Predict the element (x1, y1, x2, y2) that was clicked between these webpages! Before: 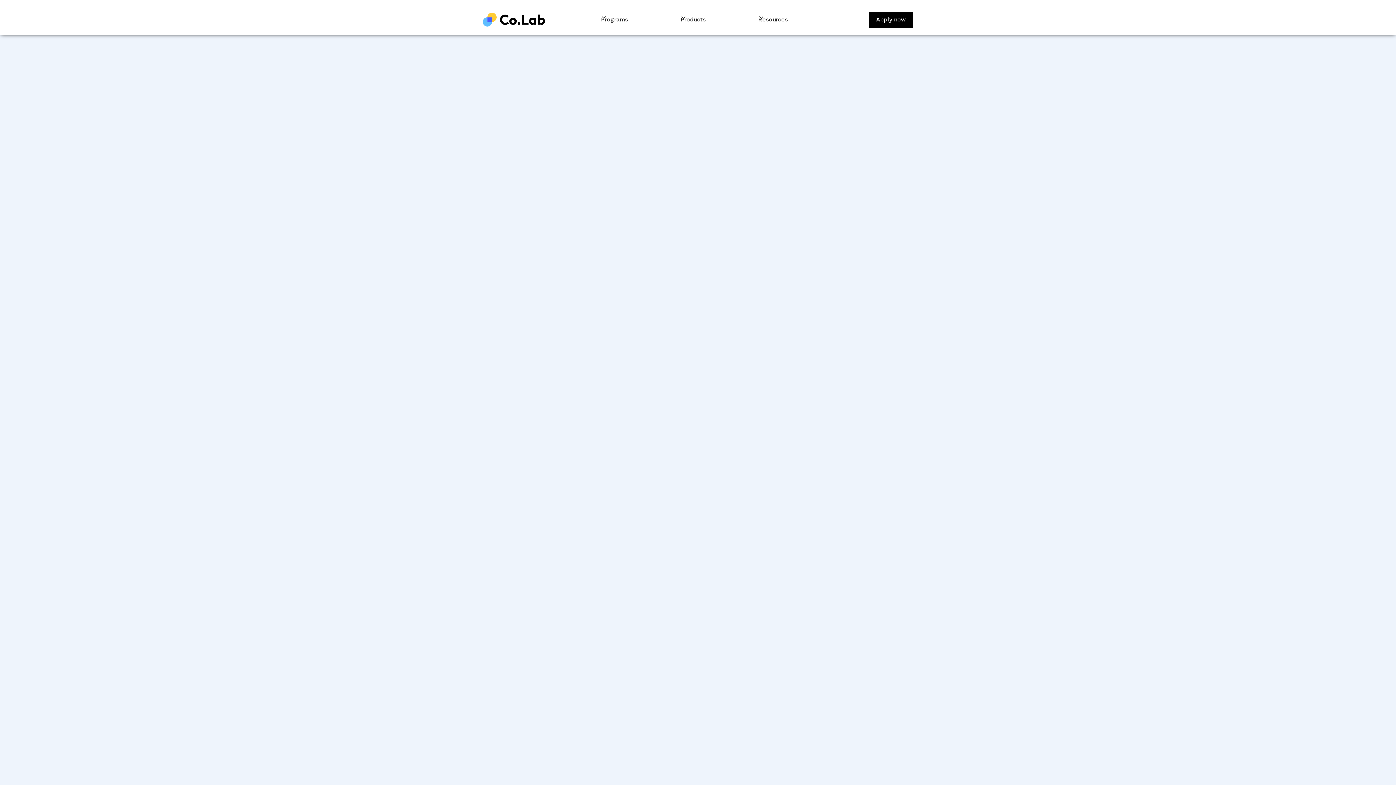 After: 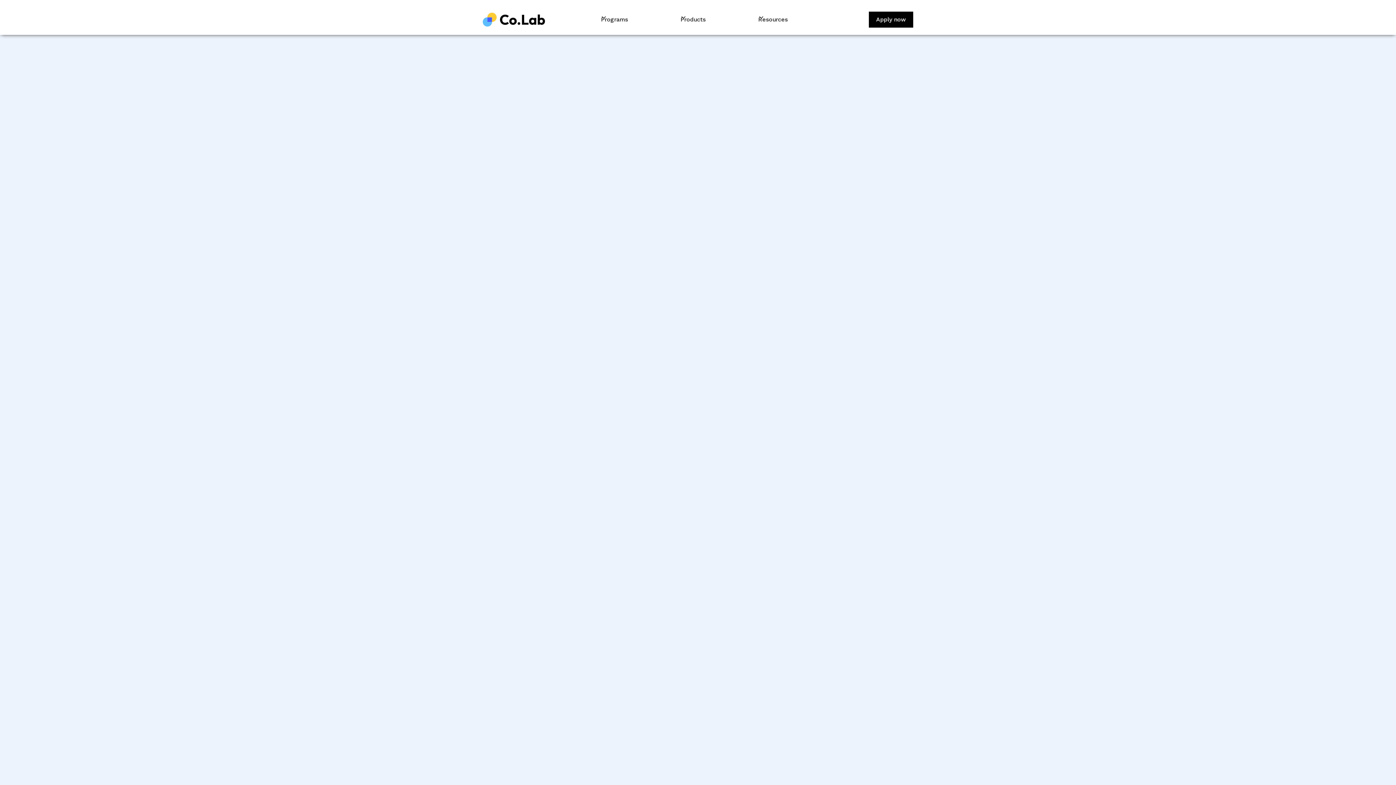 Action: bbox: (507, 143, 581, 158) label: View Spec Document